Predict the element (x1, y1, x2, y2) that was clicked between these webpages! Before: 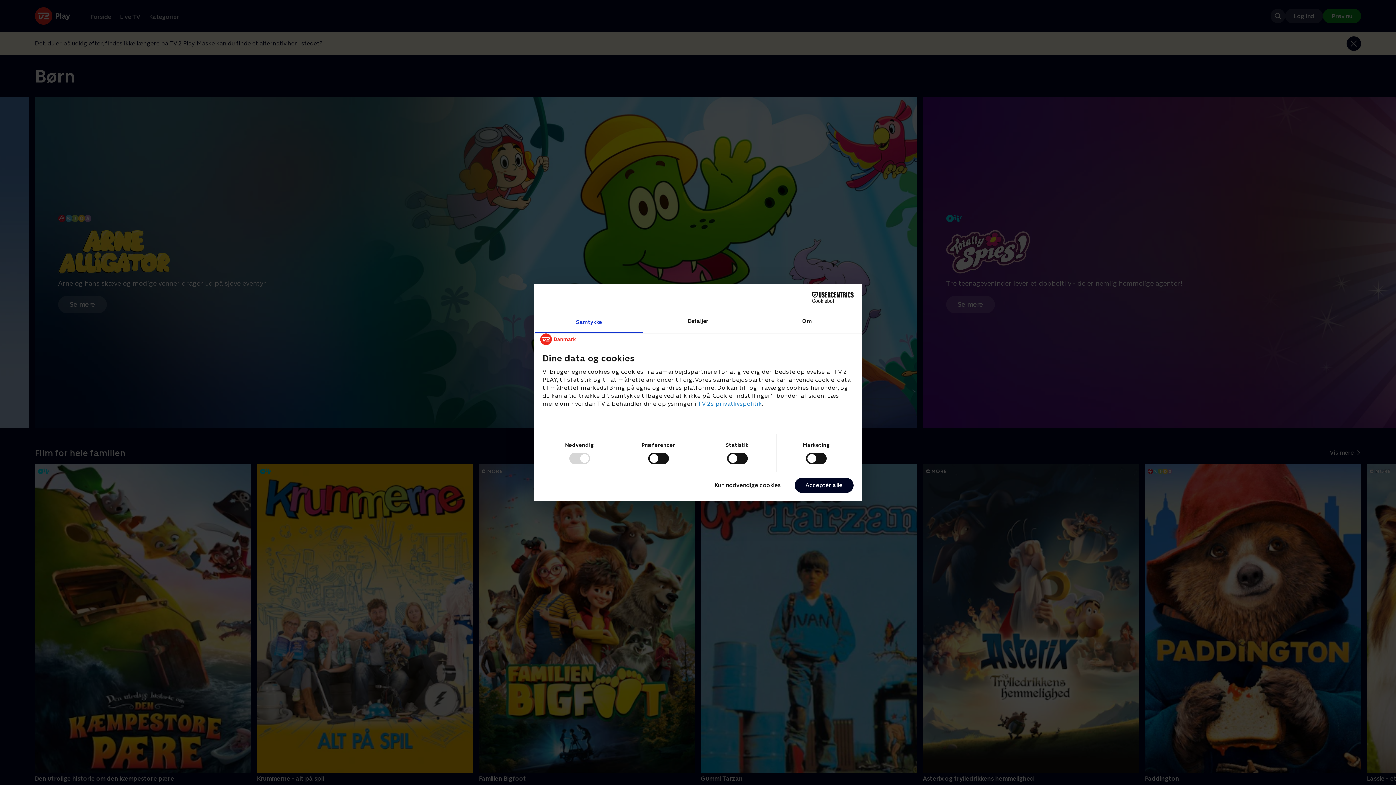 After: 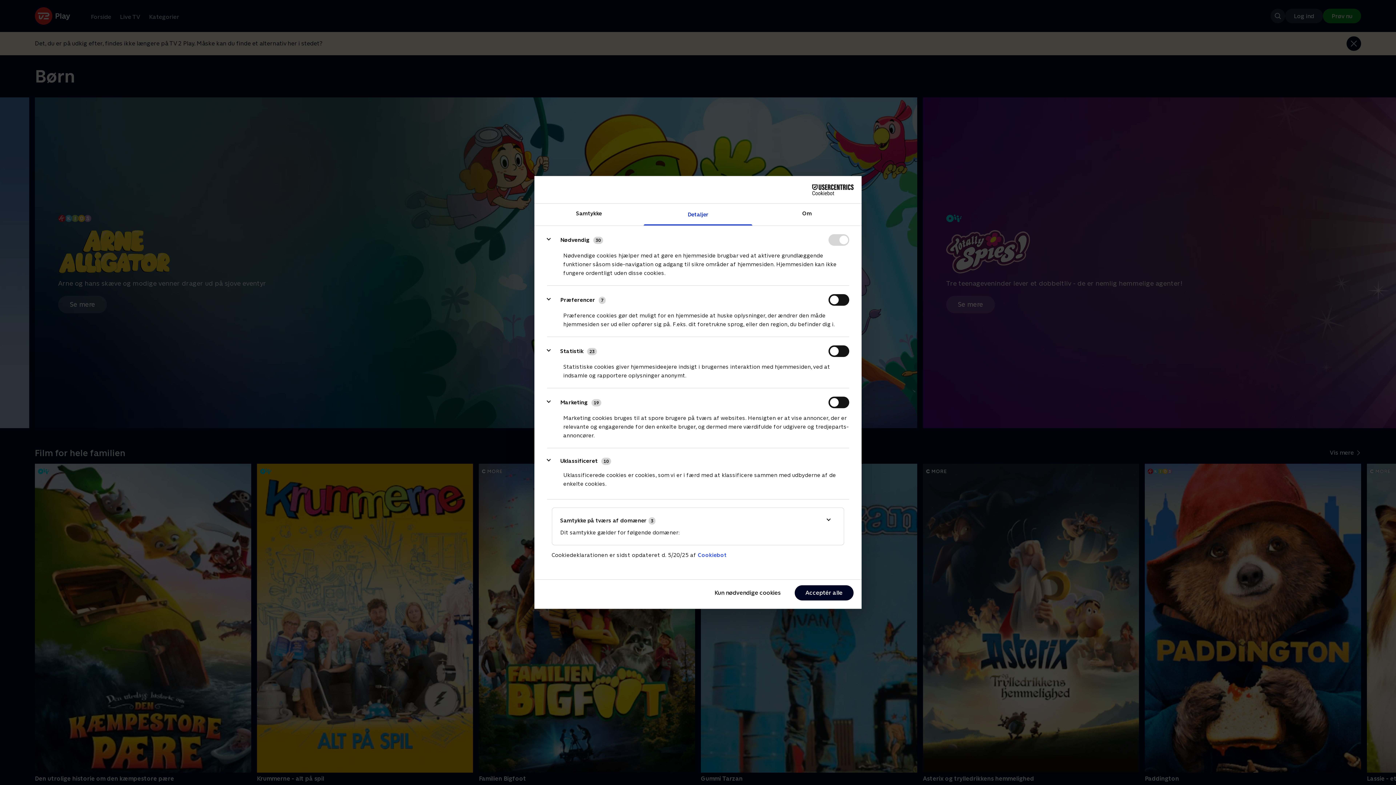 Action: bbox: (643, 311, 752, 333) label: Detaljer